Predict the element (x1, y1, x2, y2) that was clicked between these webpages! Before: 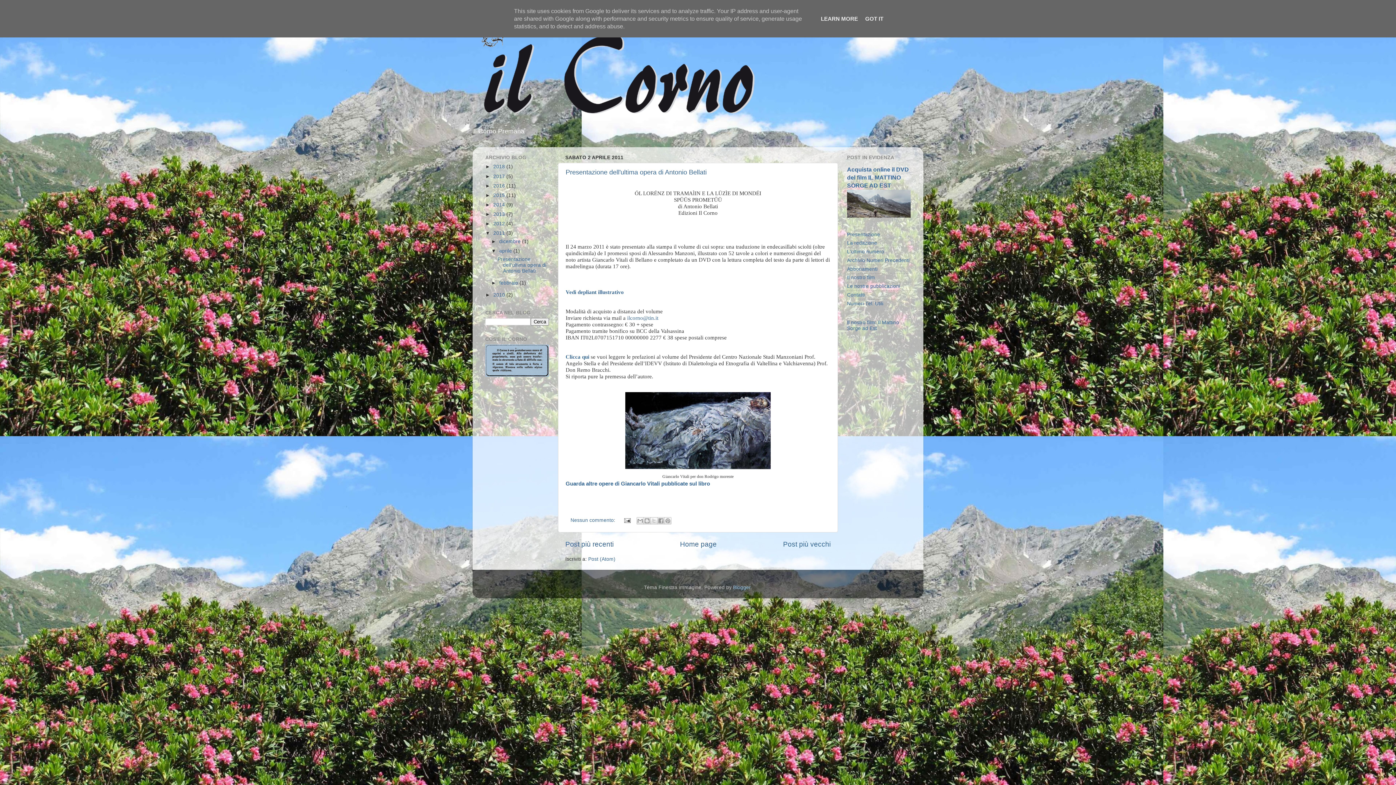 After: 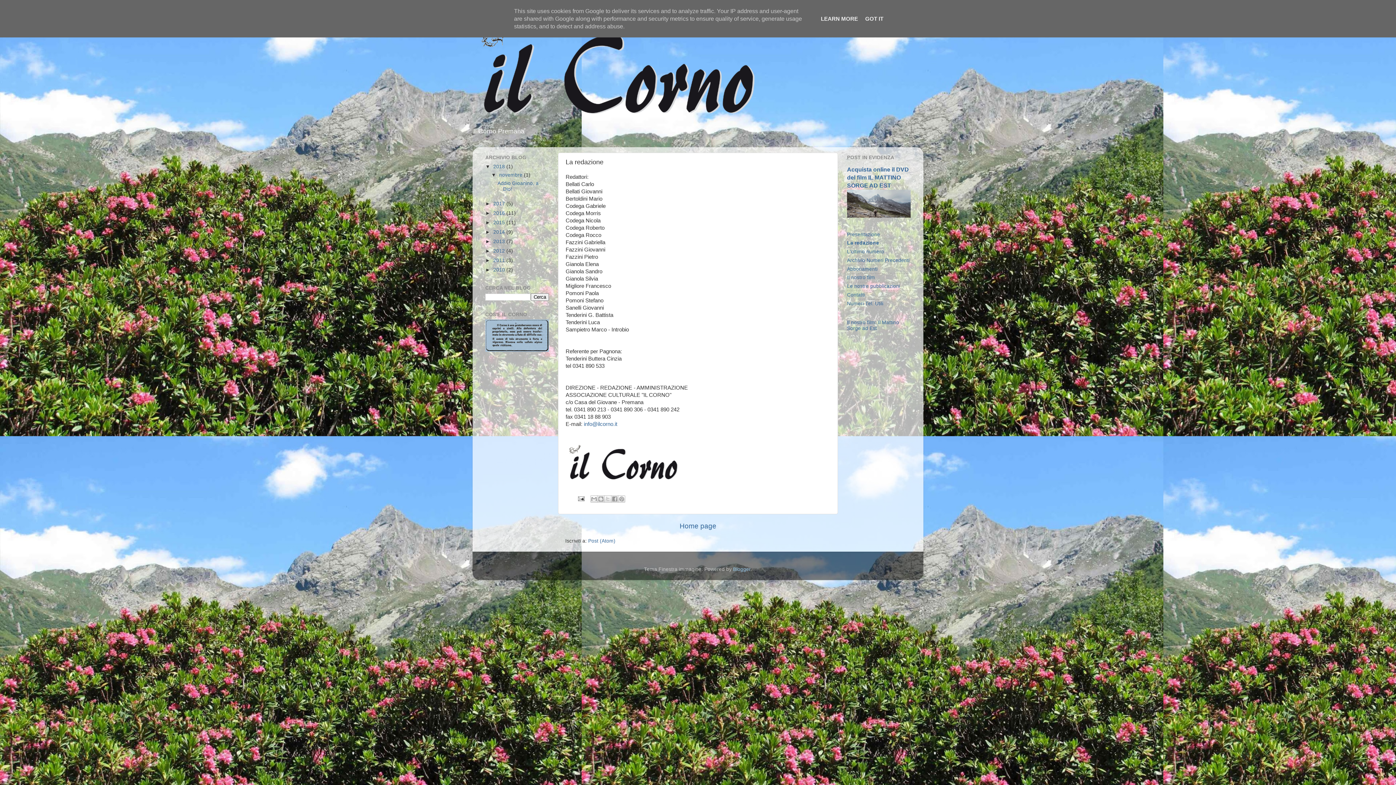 Action: bbox: (847, 240, 877, 245) label: La redazione